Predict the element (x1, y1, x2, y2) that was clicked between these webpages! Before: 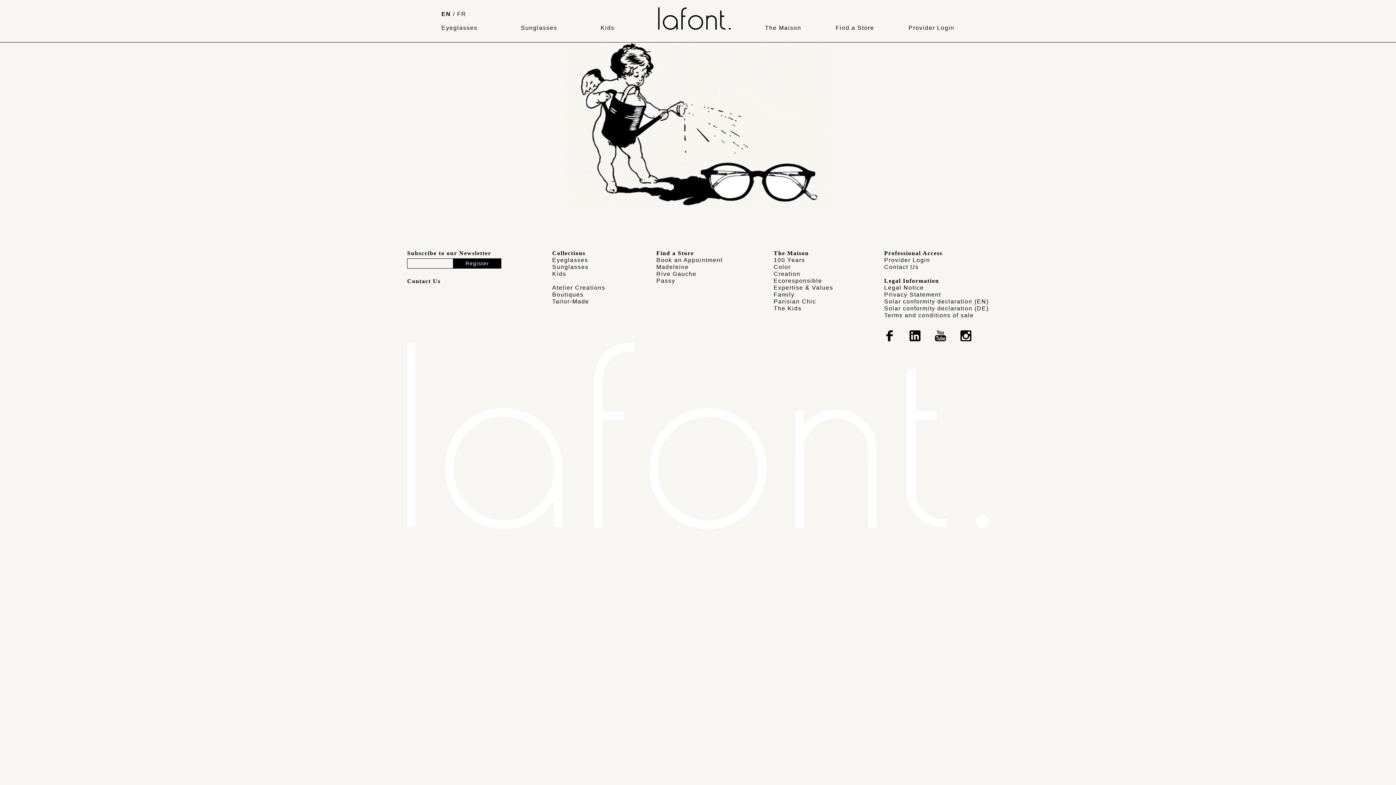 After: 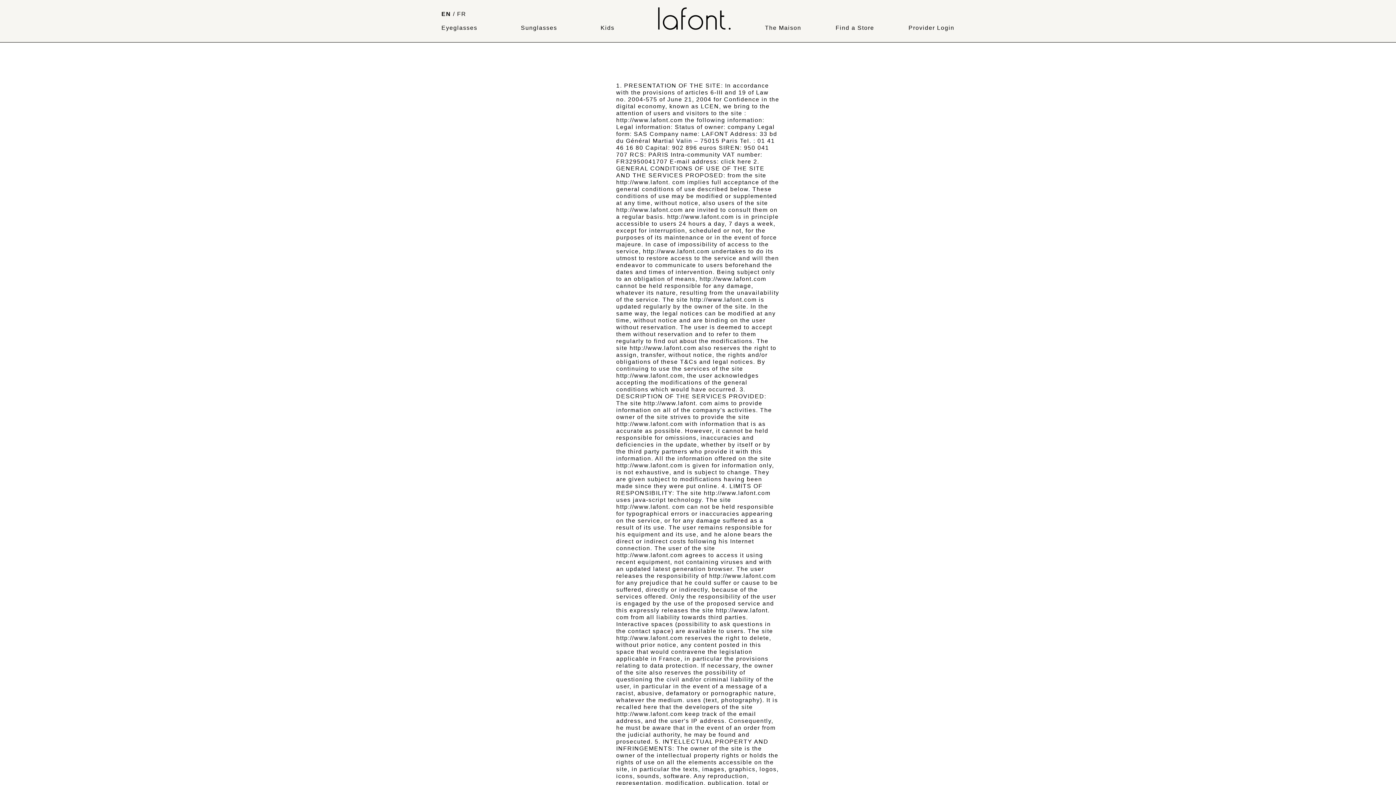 Action: label: Legal Notice bbox: (884, 284, 924, 290)